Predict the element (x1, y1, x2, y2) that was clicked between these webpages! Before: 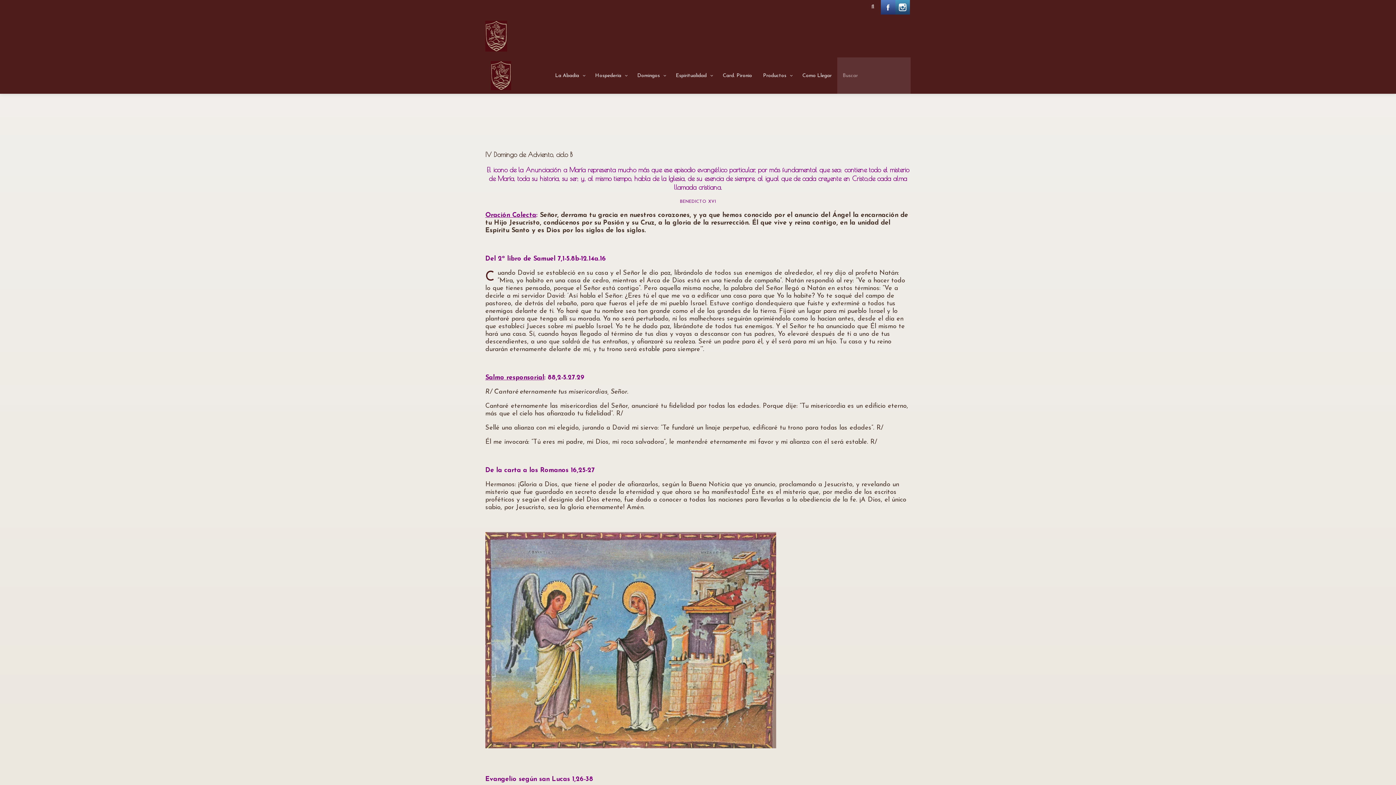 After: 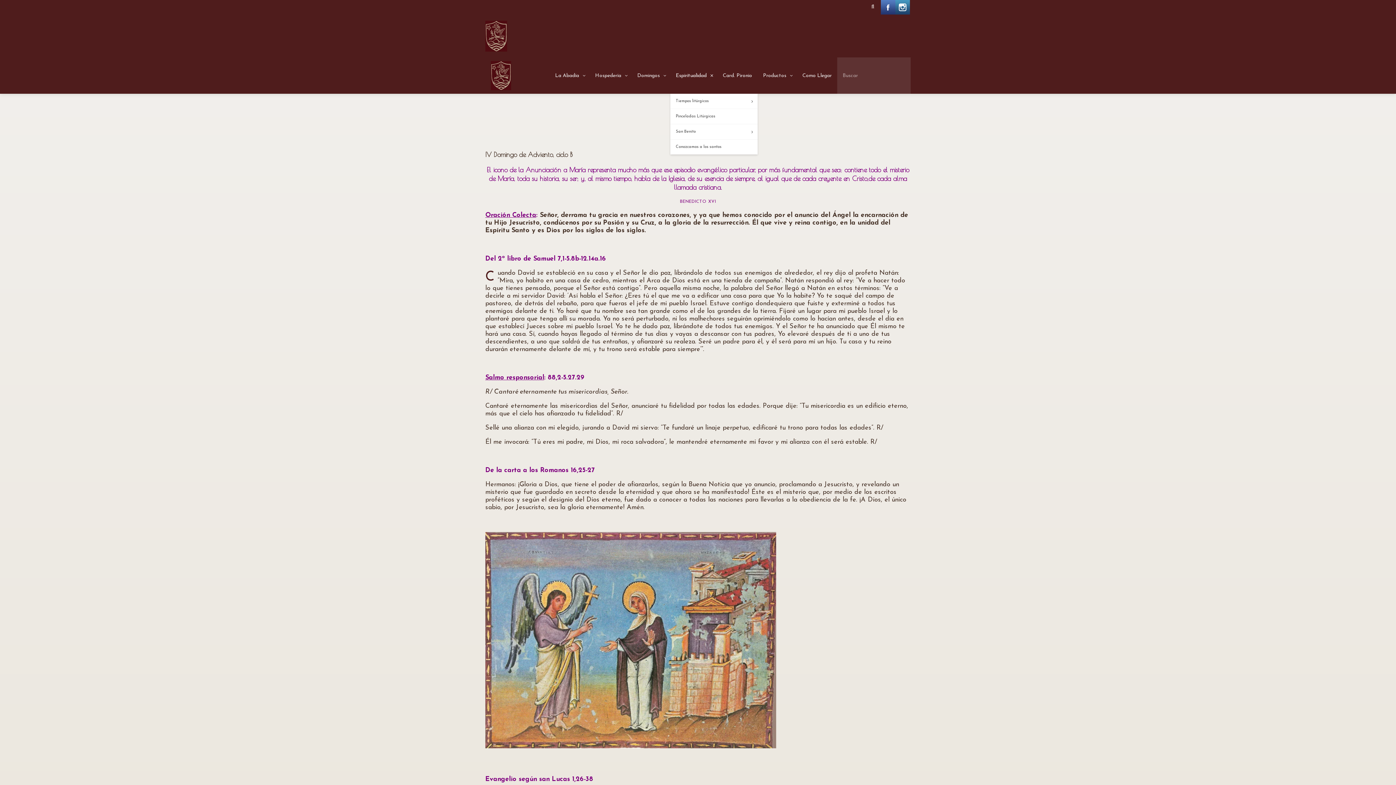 Action: bbox: (670, 57, 717, 93) label: Espiritualidad